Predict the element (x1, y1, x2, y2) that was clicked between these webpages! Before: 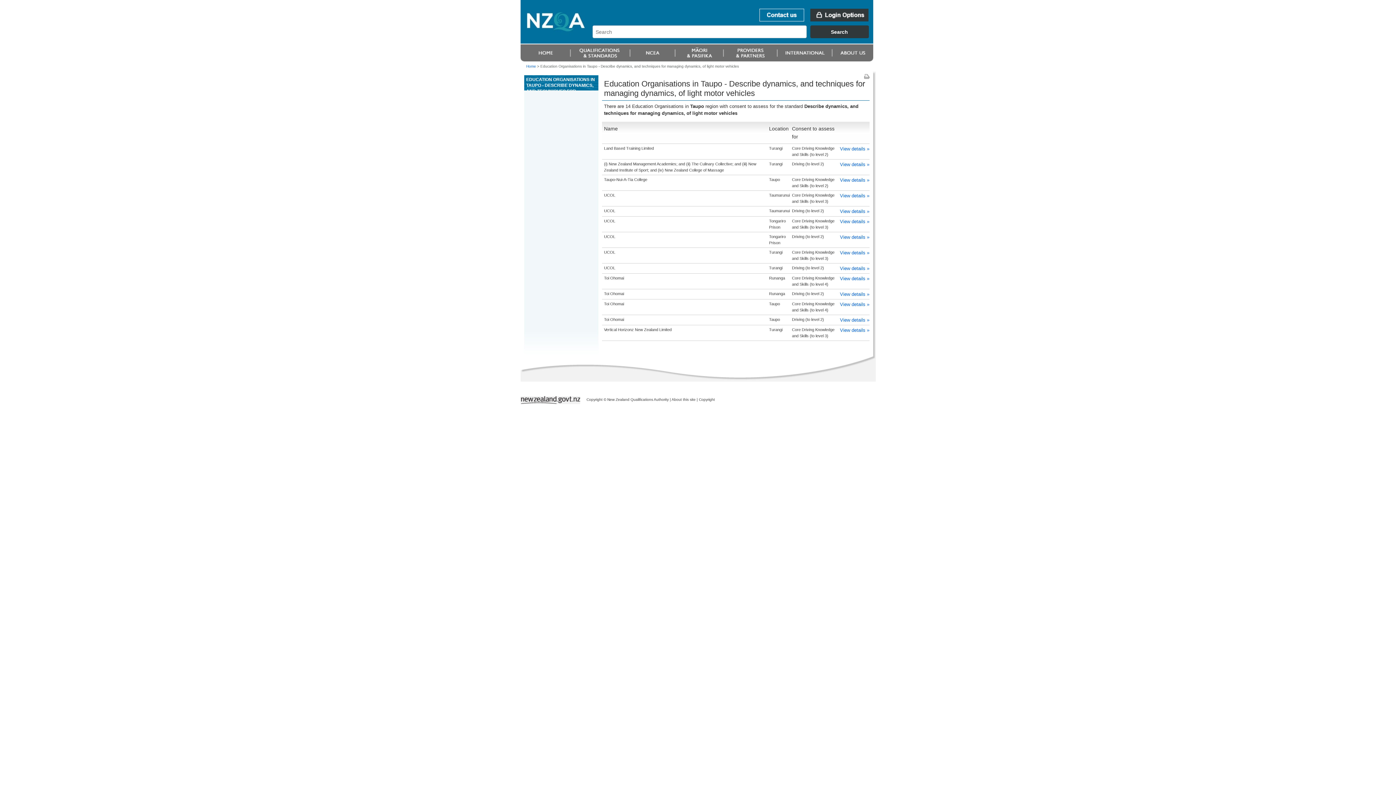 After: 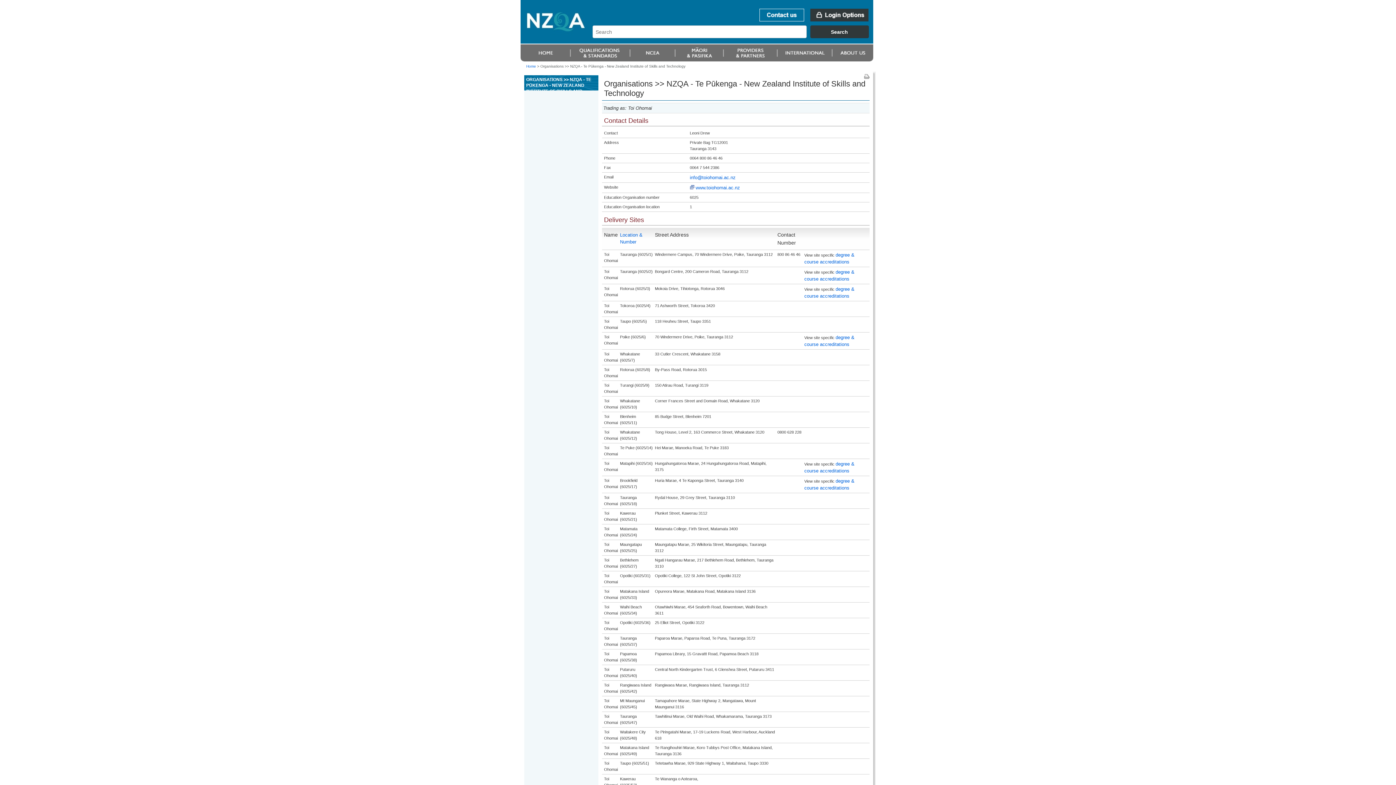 Action: label: View details » bbox: (840, 276, 869, 281)